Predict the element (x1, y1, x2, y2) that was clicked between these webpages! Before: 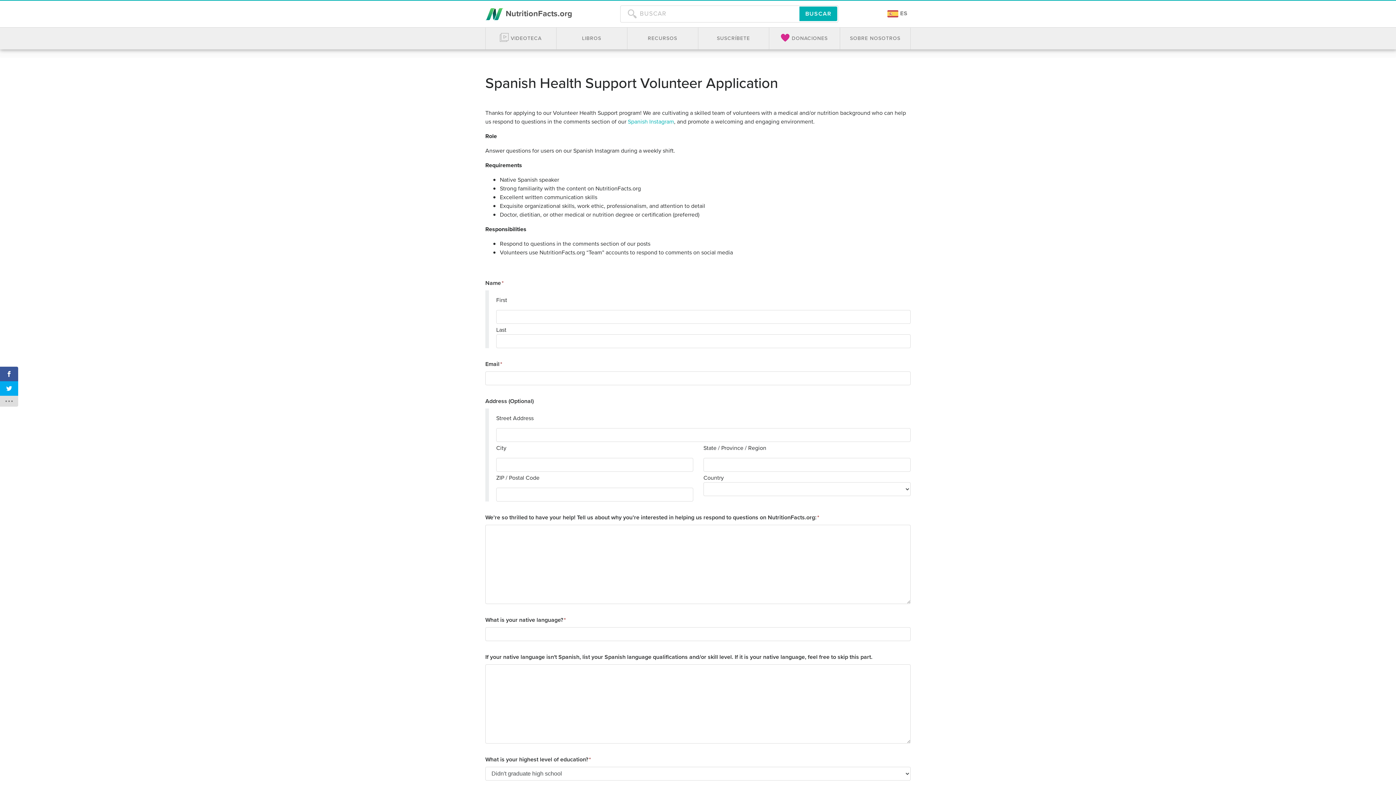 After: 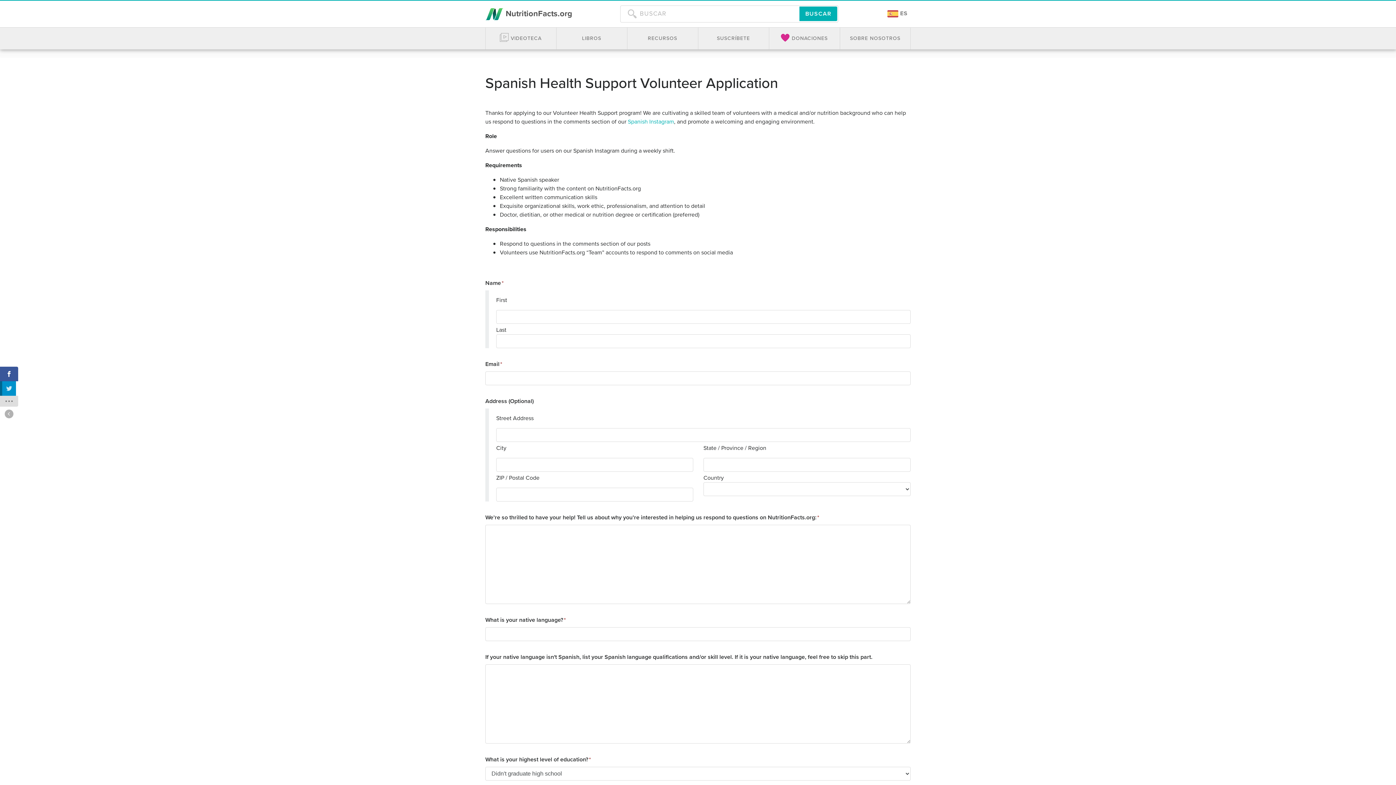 Action: bbox: (0, 381, 18, 396)